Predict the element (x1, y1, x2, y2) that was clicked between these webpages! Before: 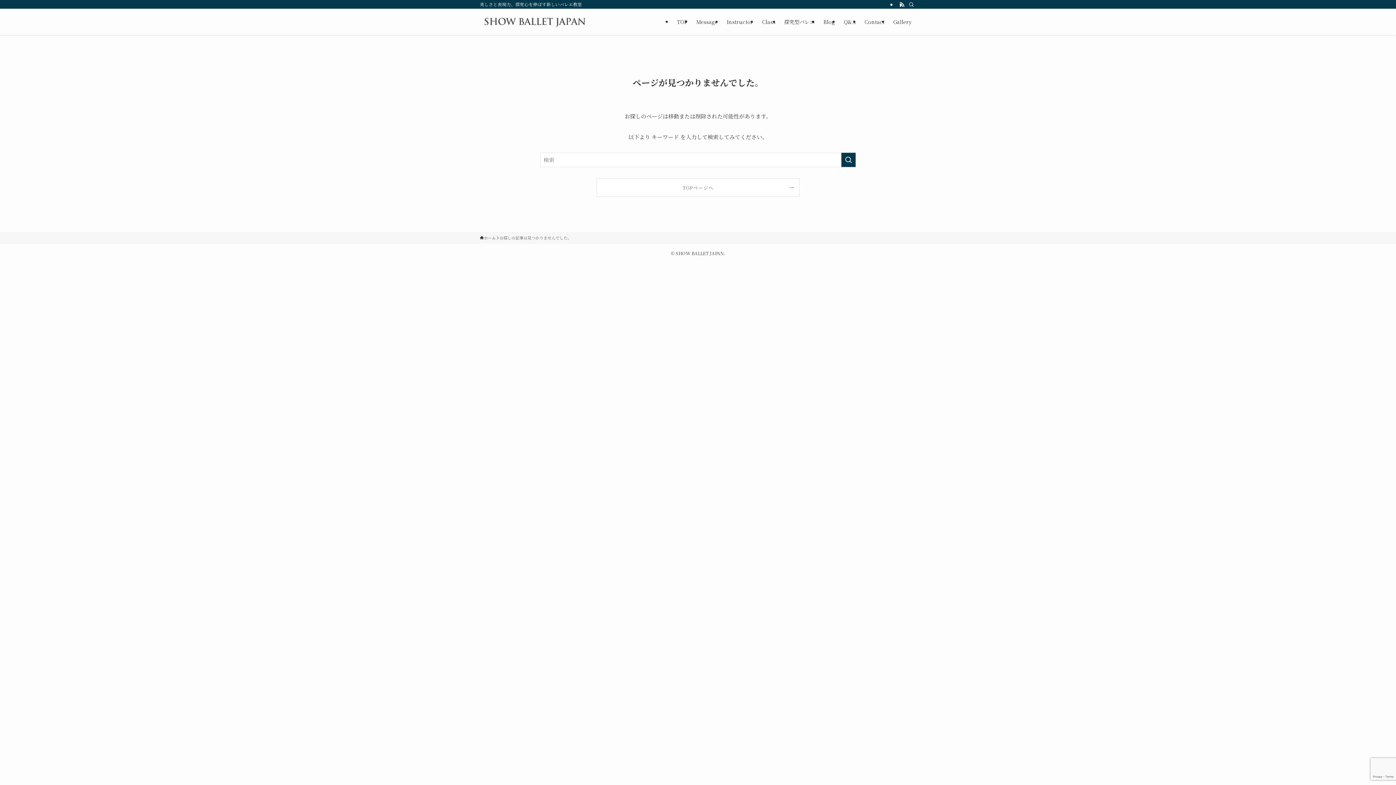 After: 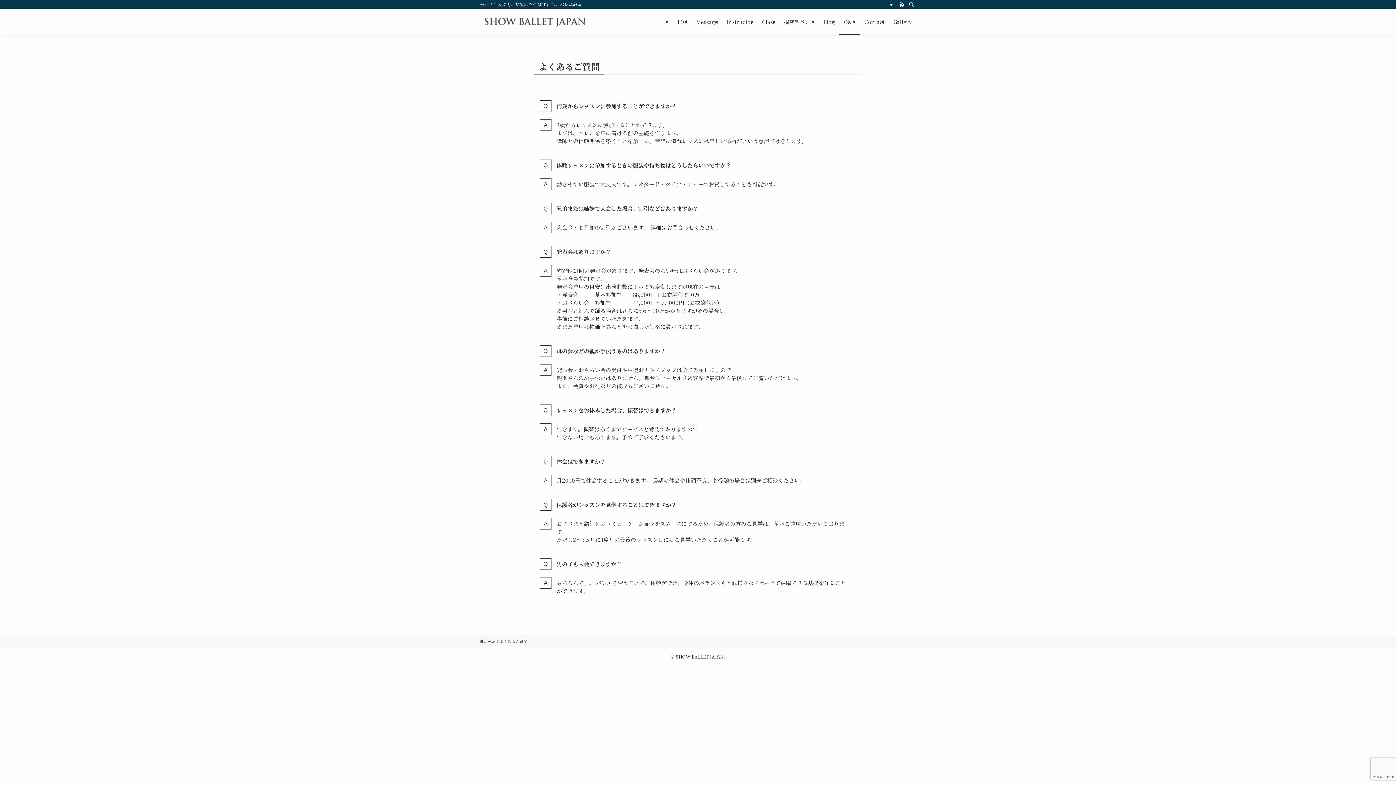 Action: bbox: (839, 8, 860, 34) label: Q&A